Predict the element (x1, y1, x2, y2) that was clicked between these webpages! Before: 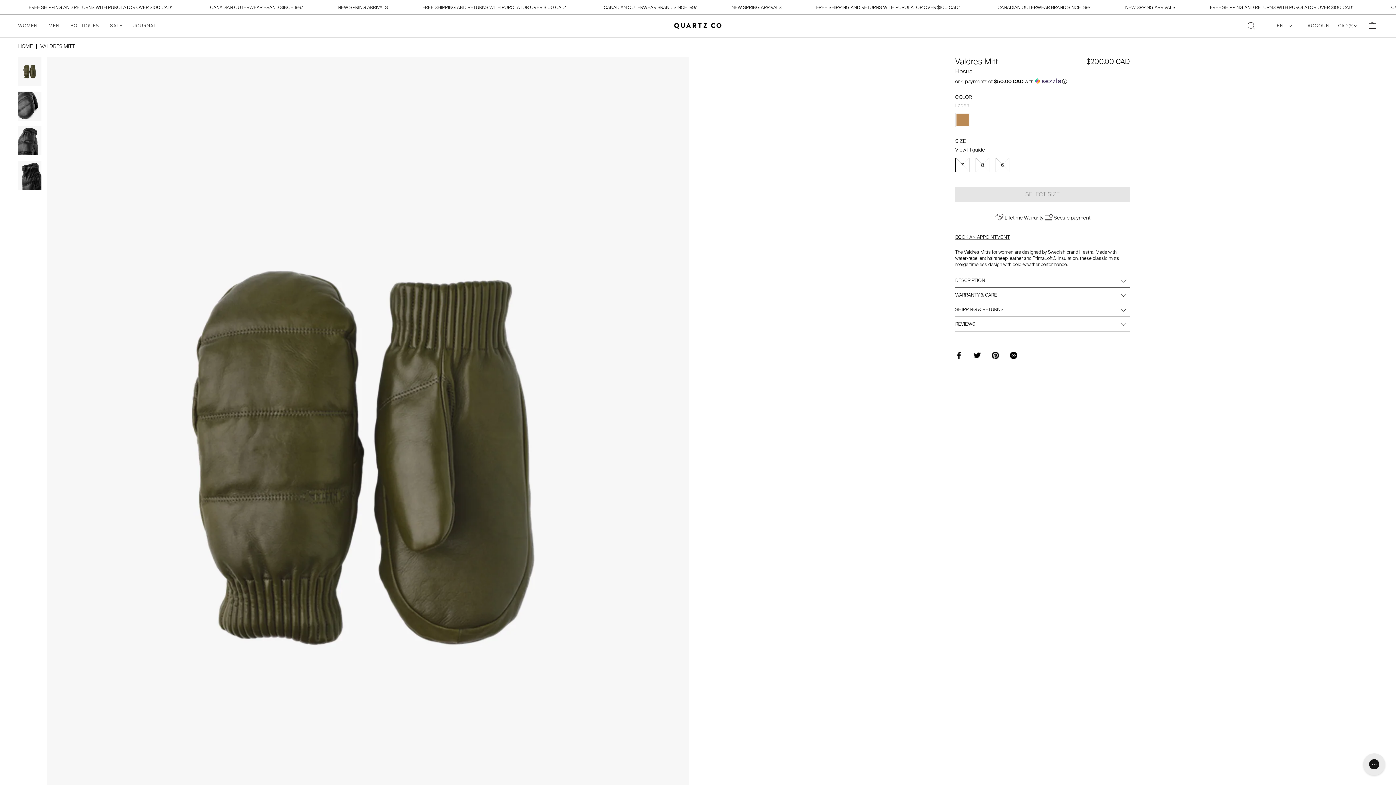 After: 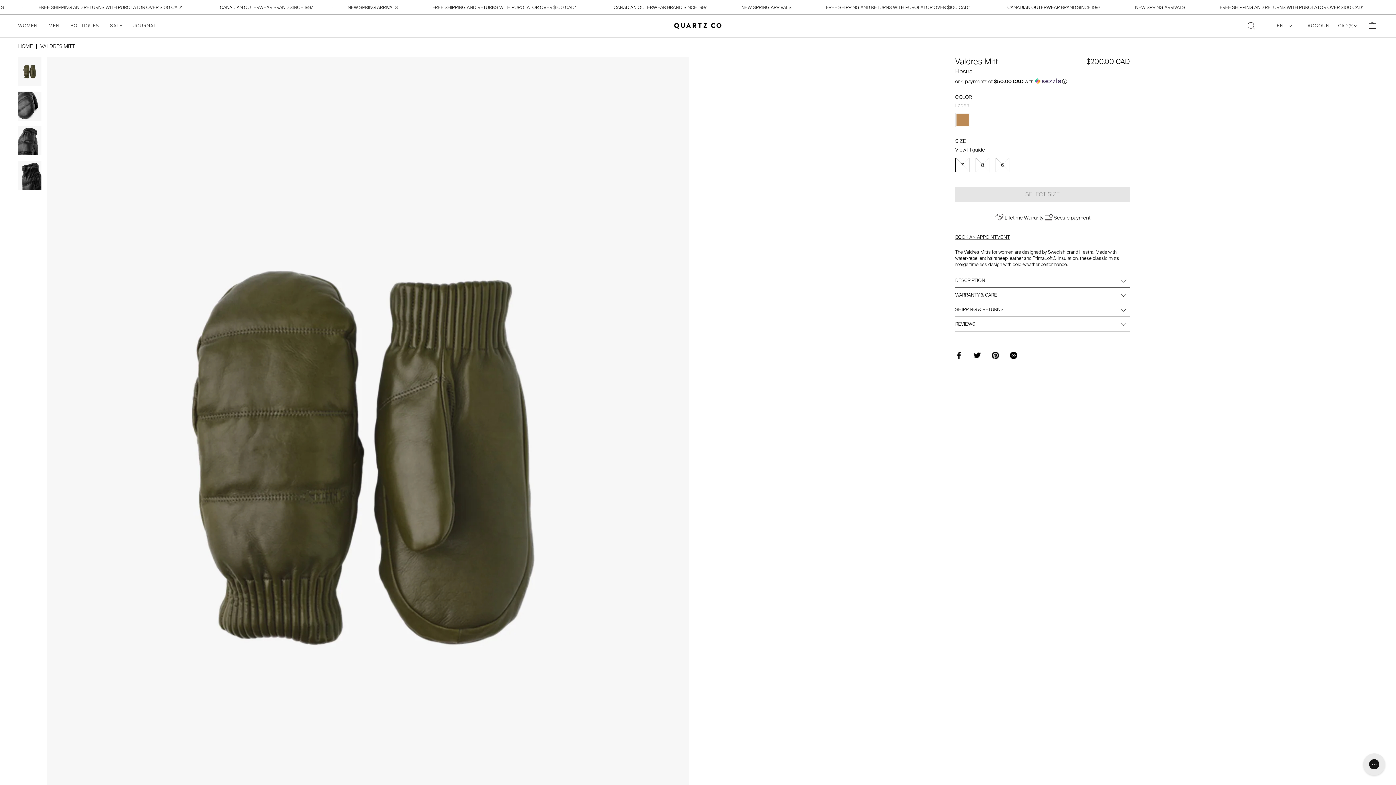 Action: bbox: (1010, 346, 1017, 364) label: COPIED!